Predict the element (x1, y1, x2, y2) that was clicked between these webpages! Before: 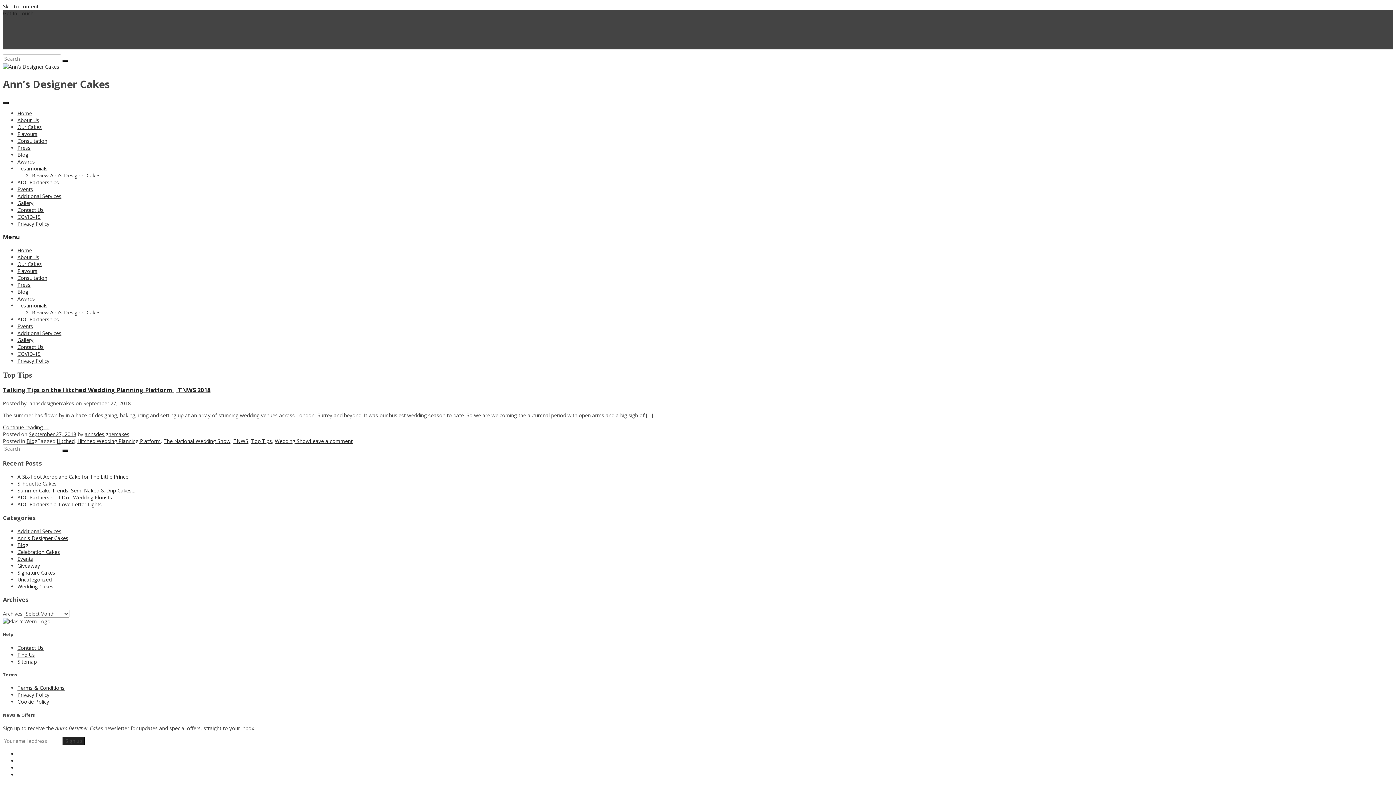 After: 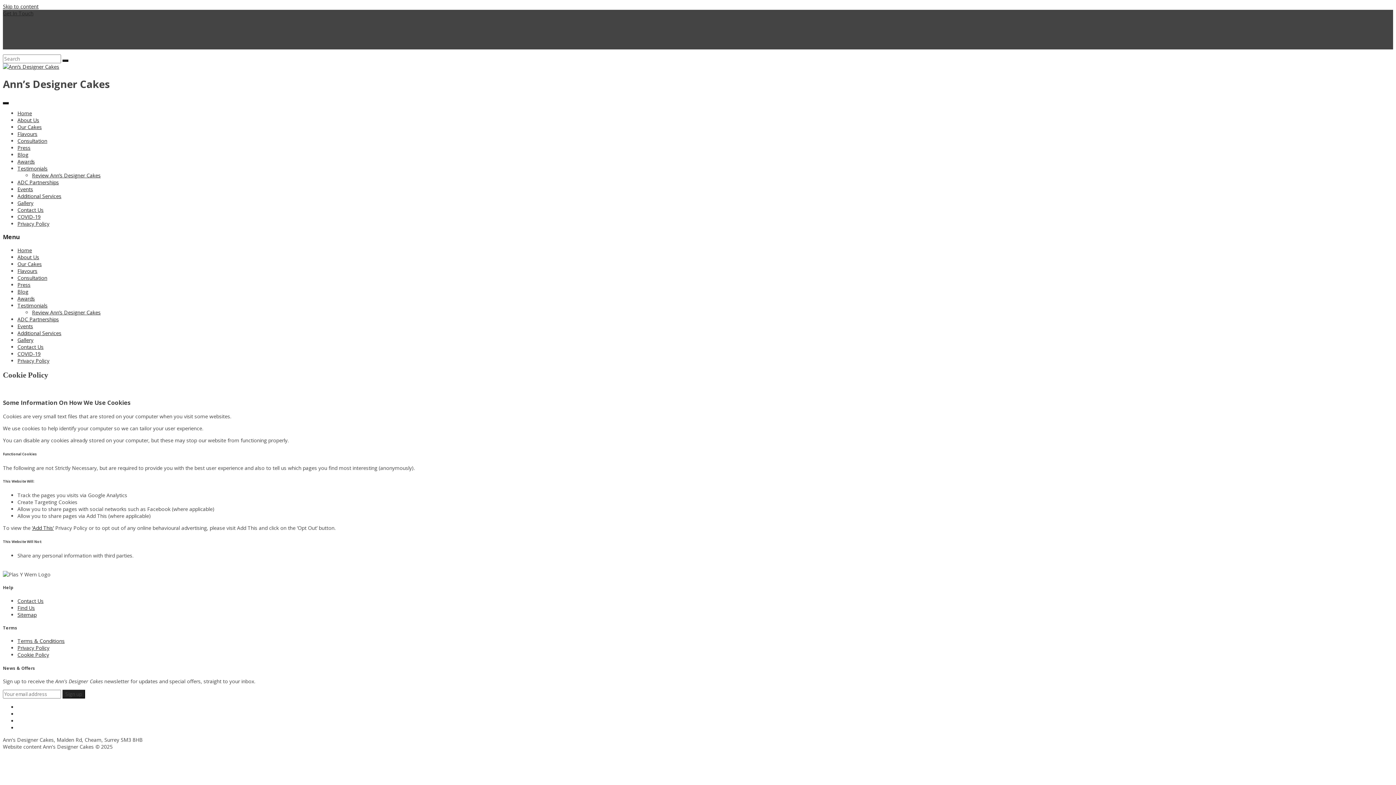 Action: label: Cookie Policy bbox: (17, 698, 49, 705)